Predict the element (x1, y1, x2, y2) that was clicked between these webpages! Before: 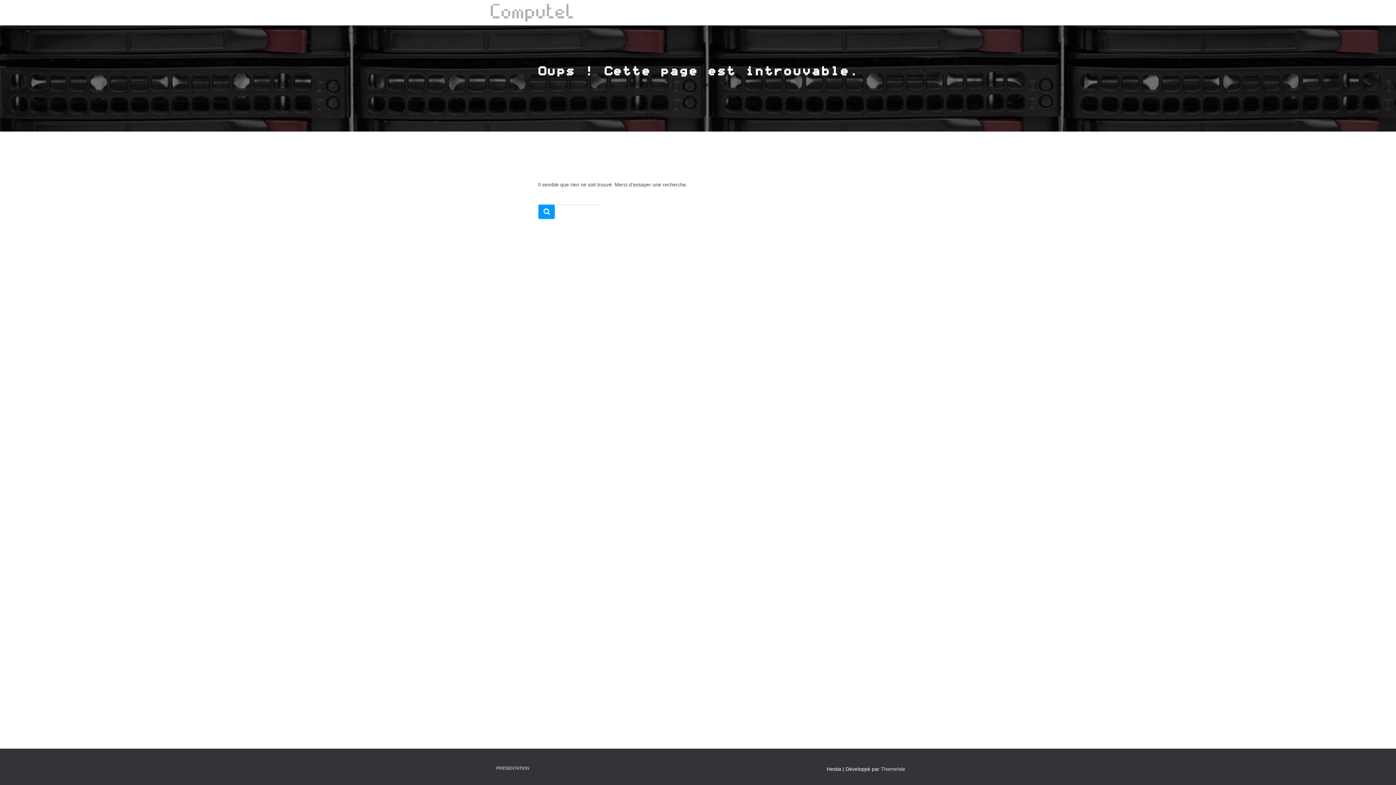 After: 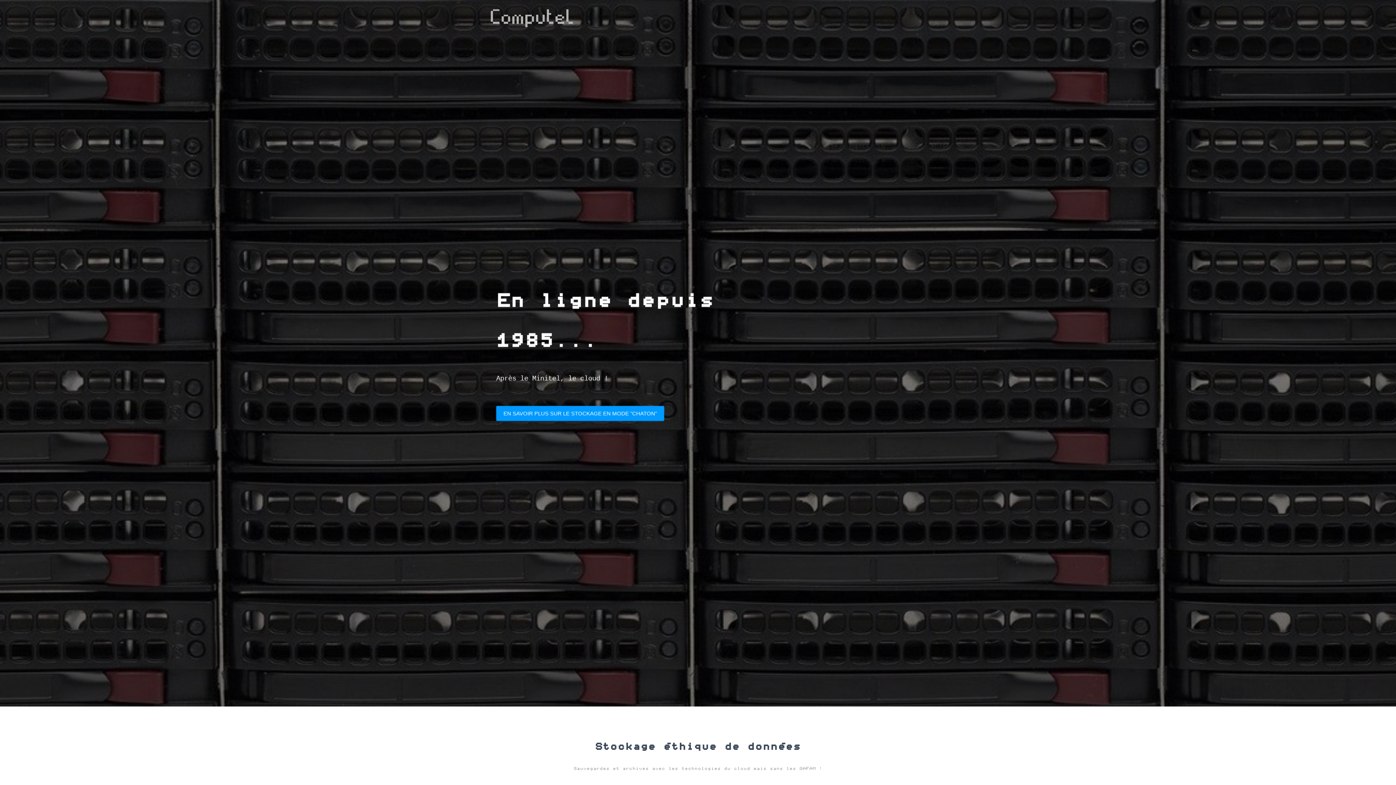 Action: bbox: (485, 3, 578, 21)